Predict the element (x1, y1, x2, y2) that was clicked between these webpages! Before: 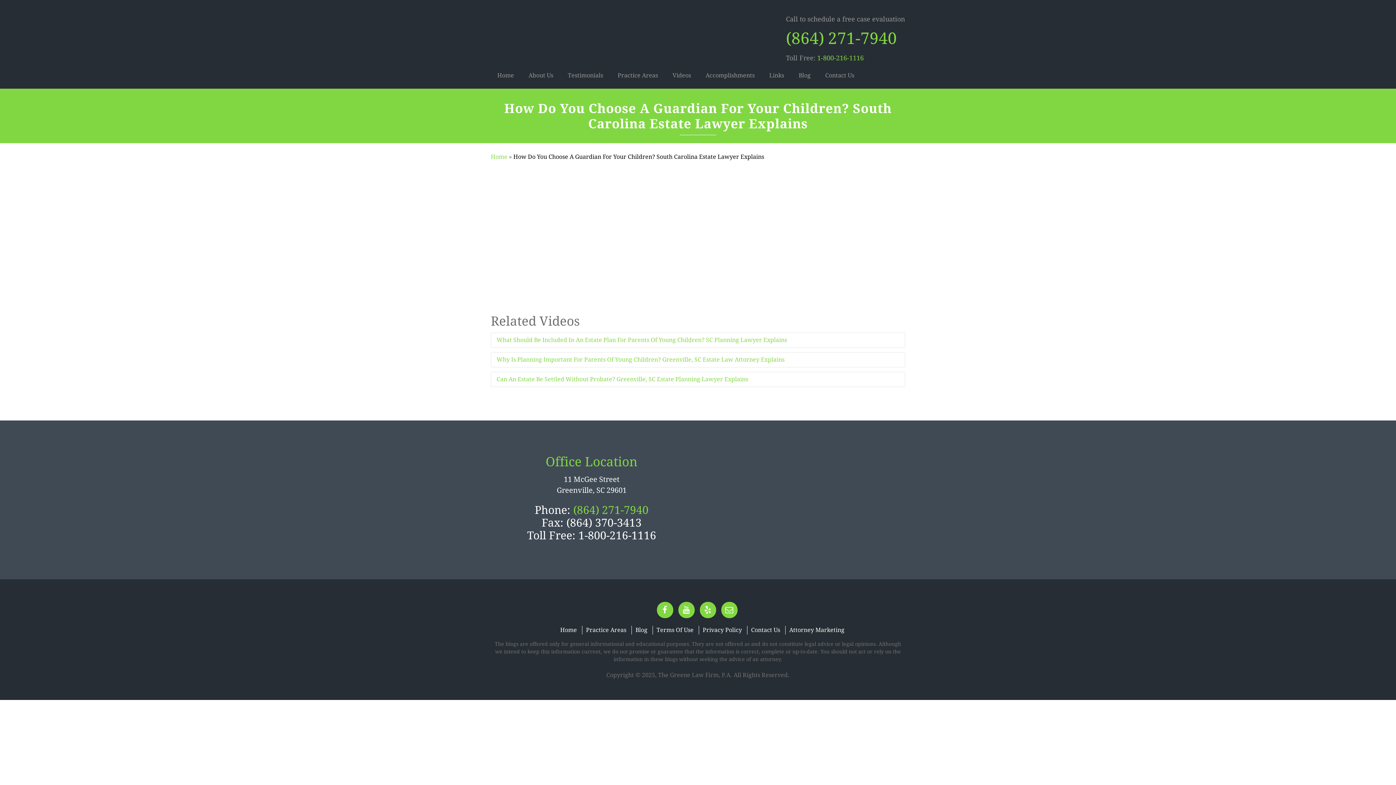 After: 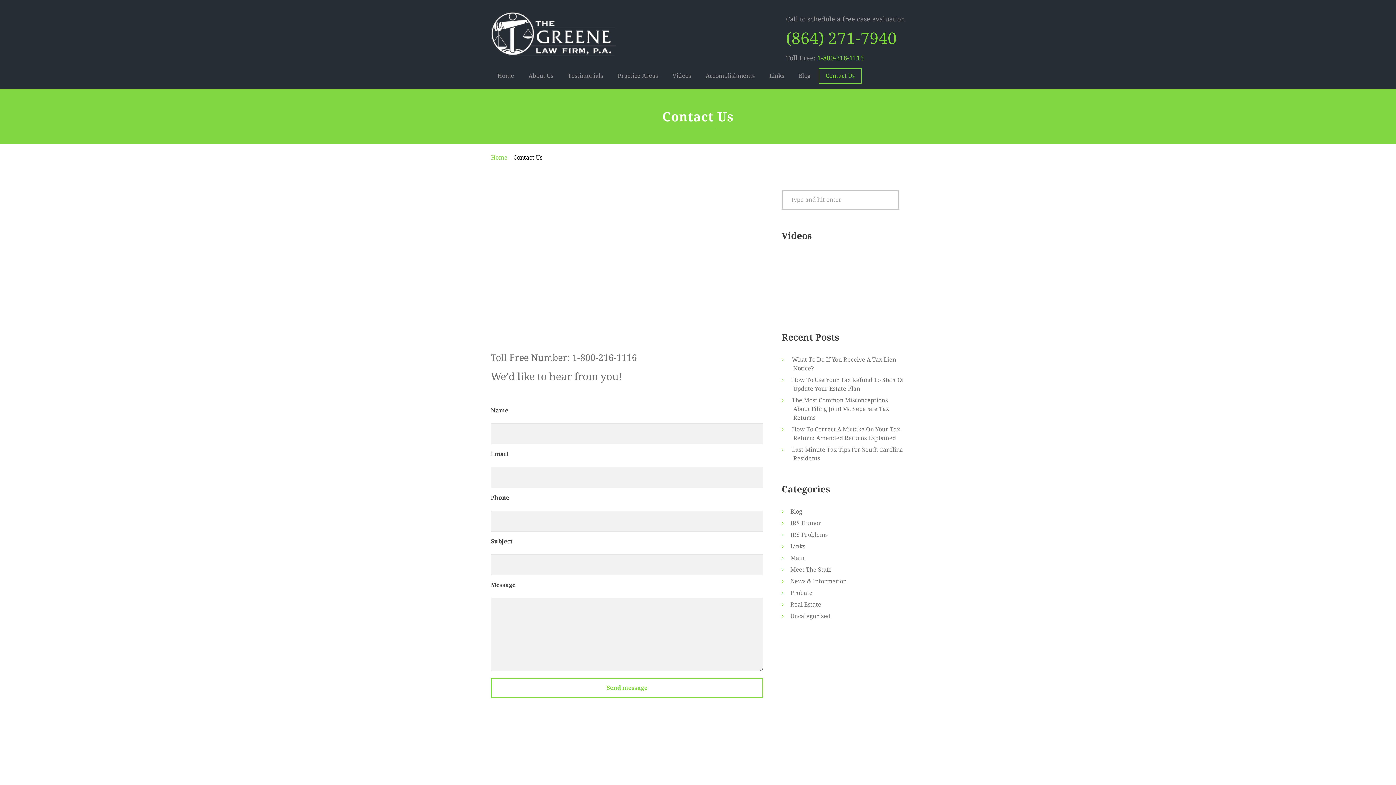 Action: bbox: (818, 68, 861, 82) label: Contact Us